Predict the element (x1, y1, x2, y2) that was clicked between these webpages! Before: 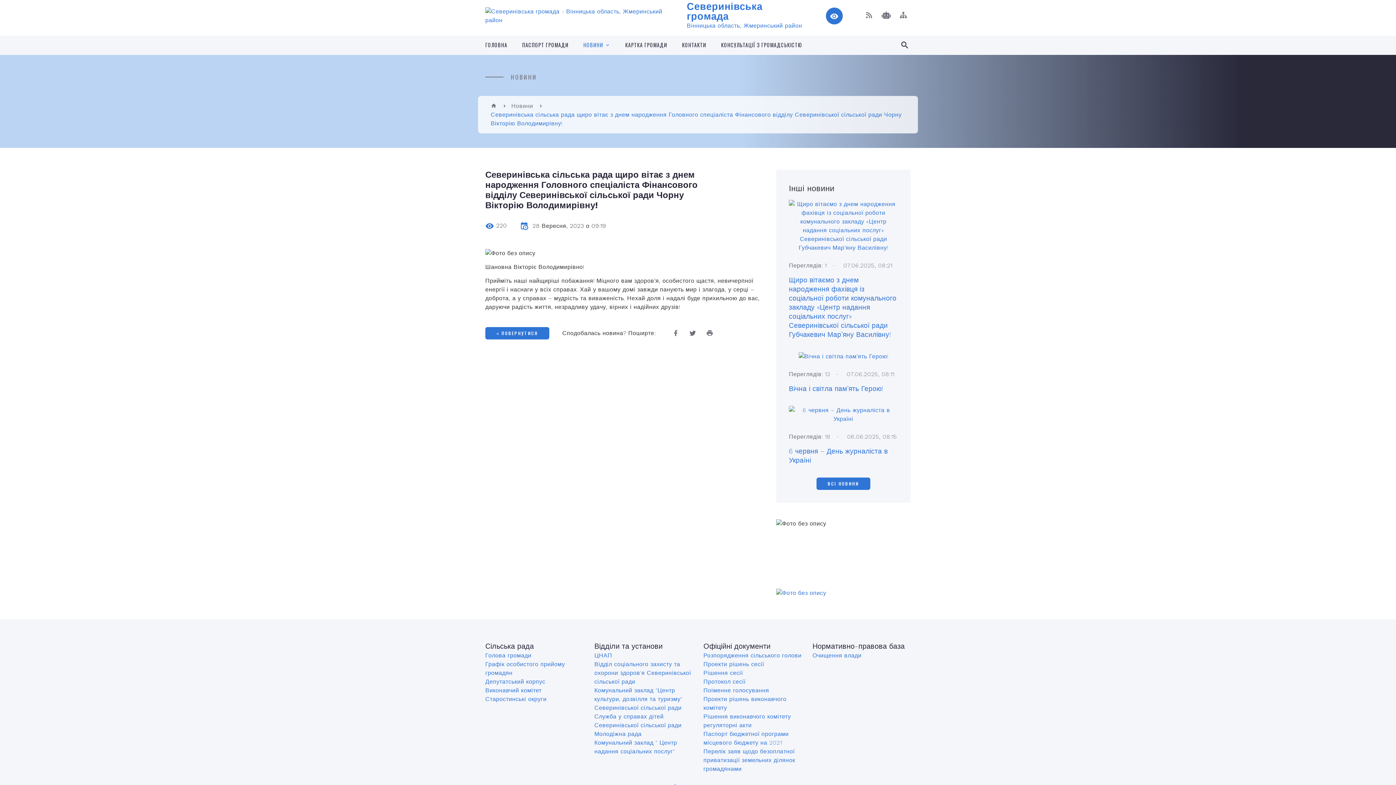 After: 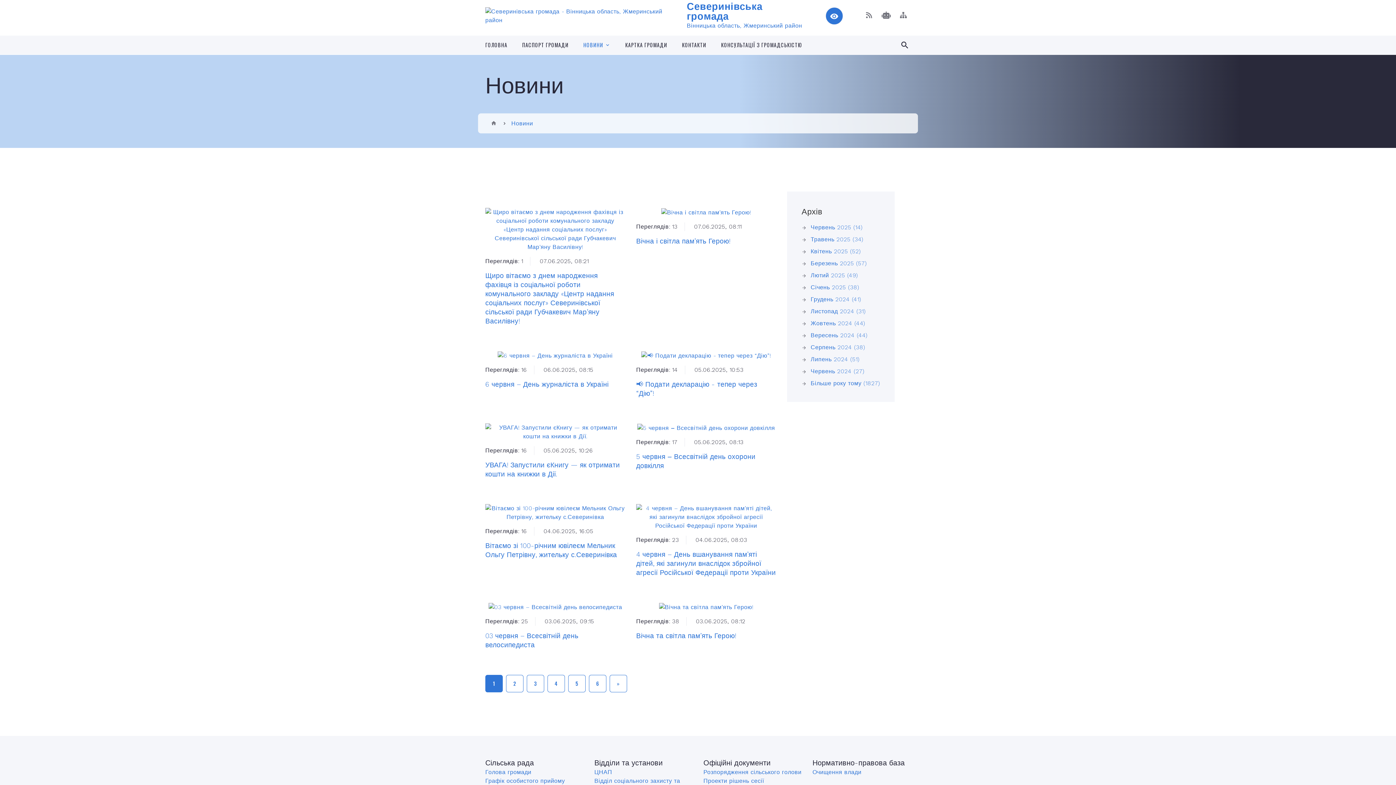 Action: label: « ПОВЕРНУТИСЯ
« ПОВЕРНУТИСЯ bbox: (485, 327, 549, 339)